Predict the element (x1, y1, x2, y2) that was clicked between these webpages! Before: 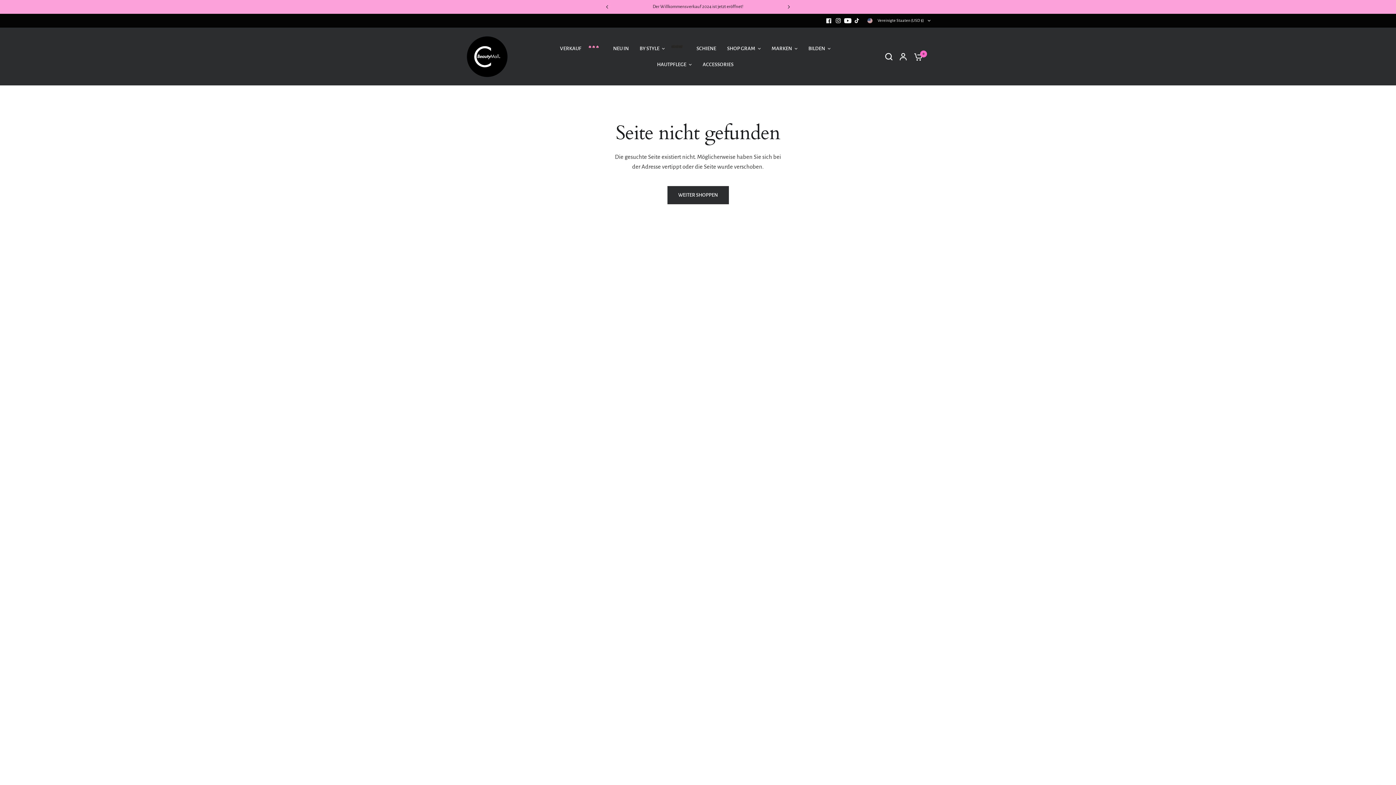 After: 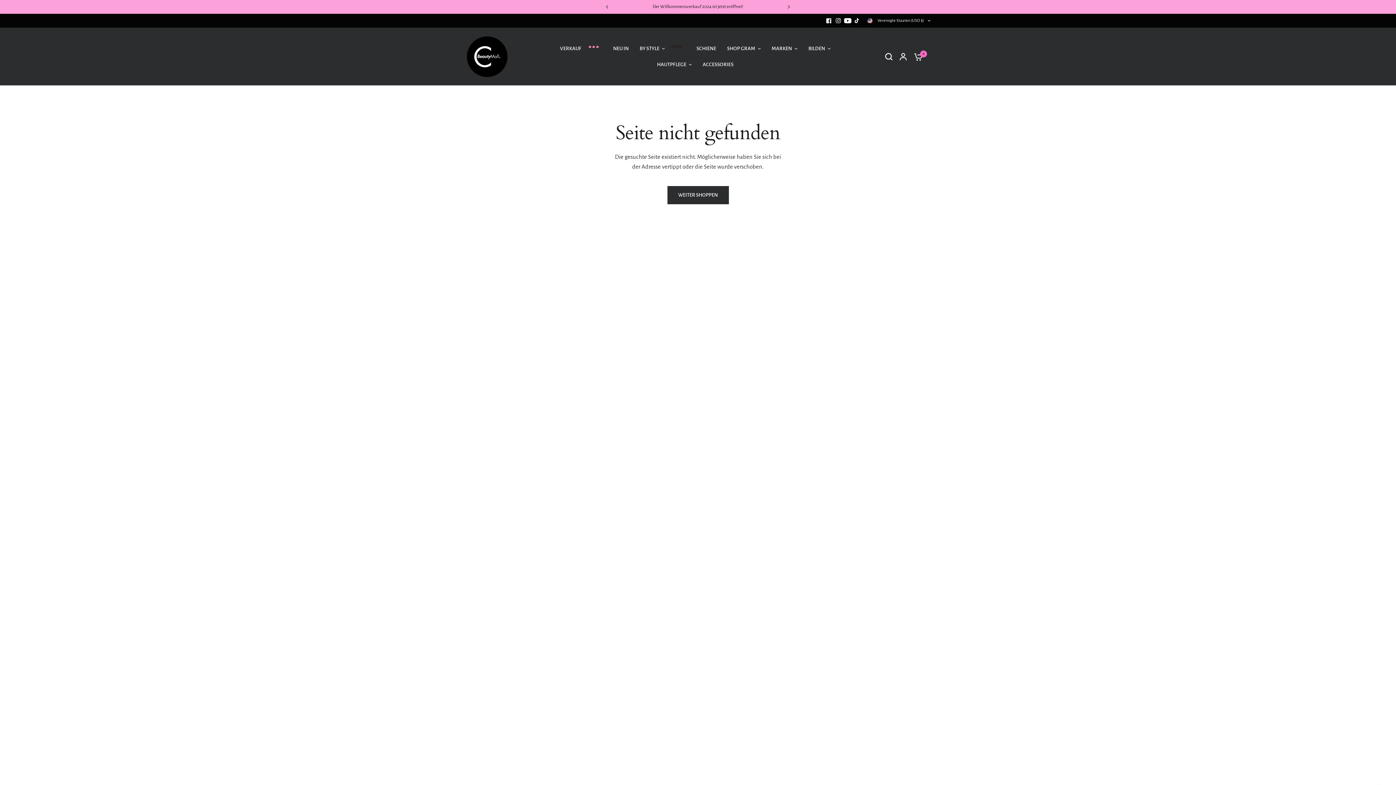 Action: bbox: (852, 16, 862, 25)